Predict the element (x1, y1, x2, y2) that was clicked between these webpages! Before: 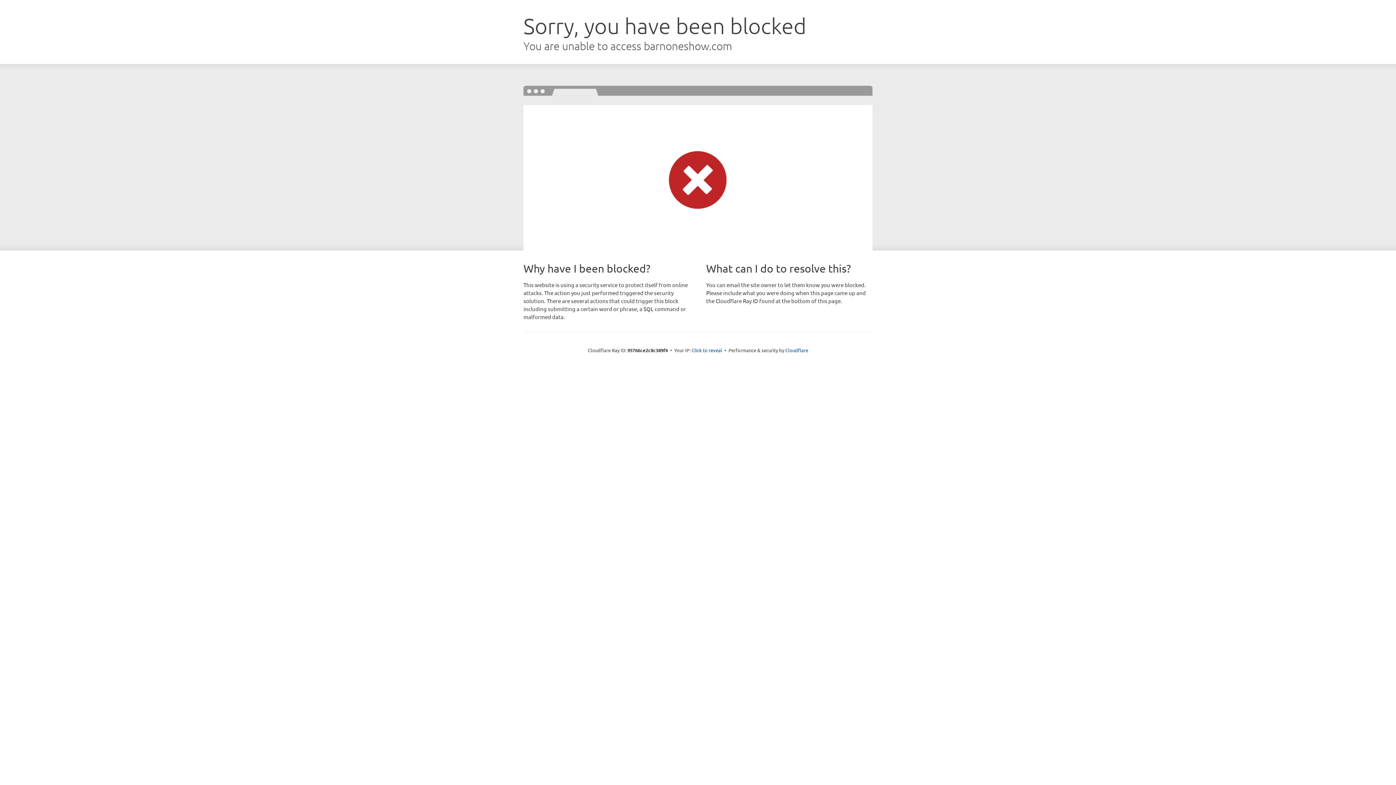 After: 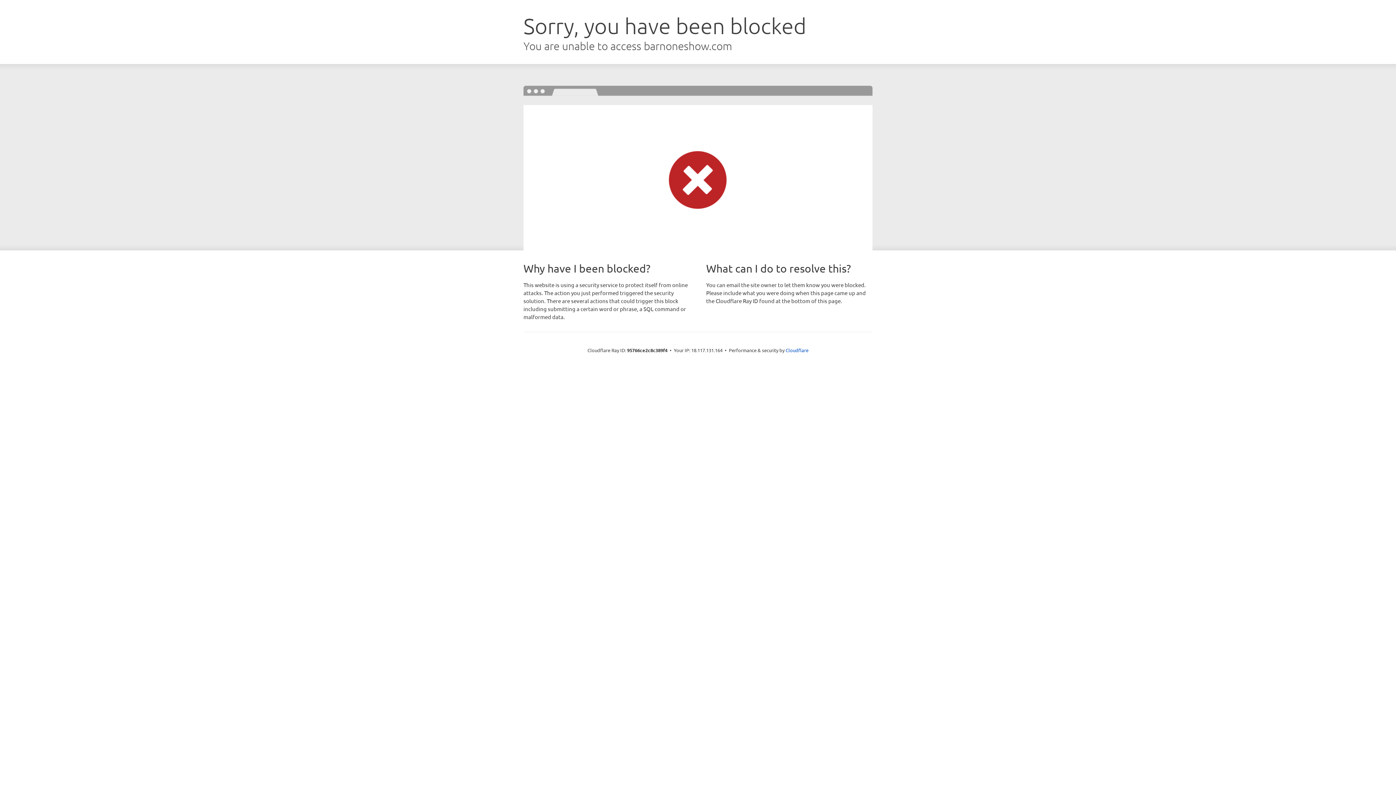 Action: label: Click to reveal bbox: (691, 346, 722, 353)